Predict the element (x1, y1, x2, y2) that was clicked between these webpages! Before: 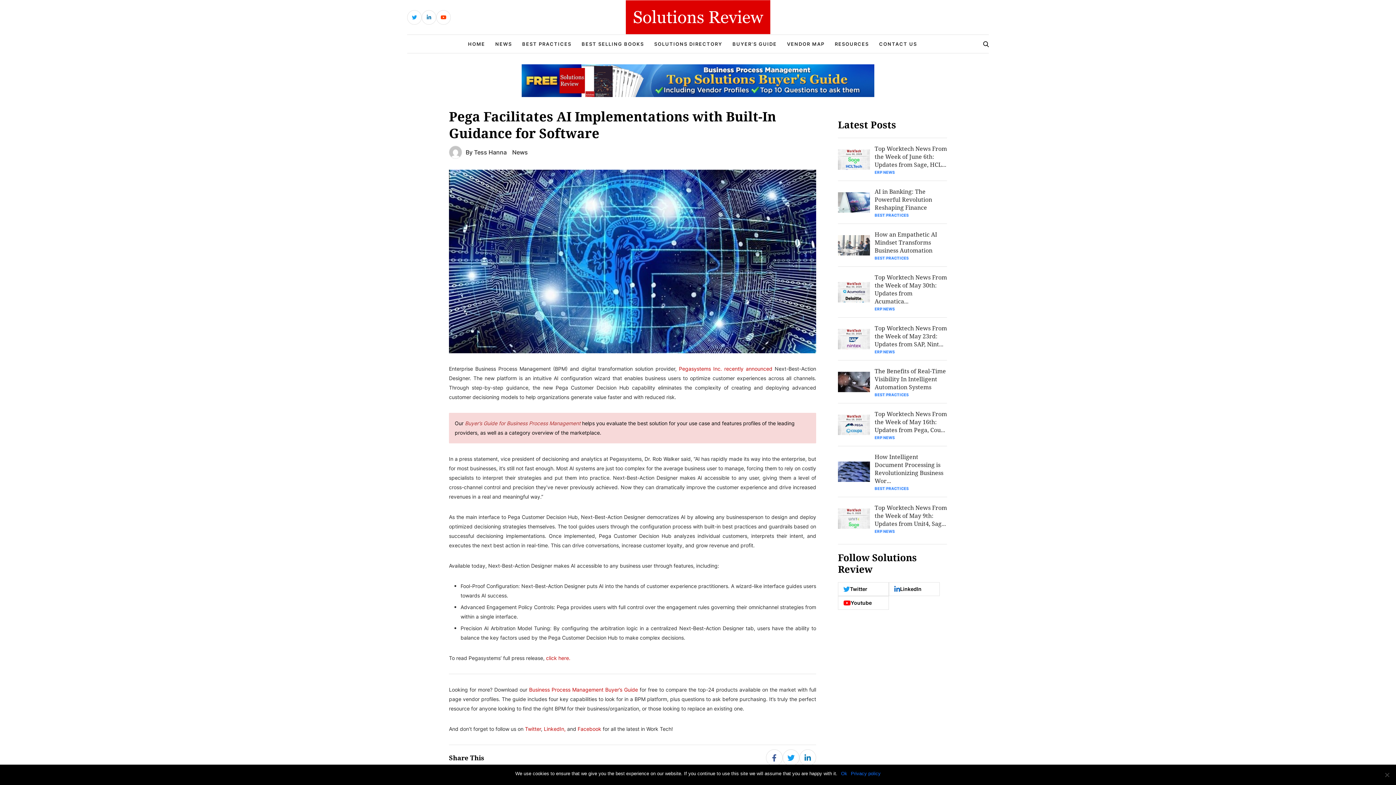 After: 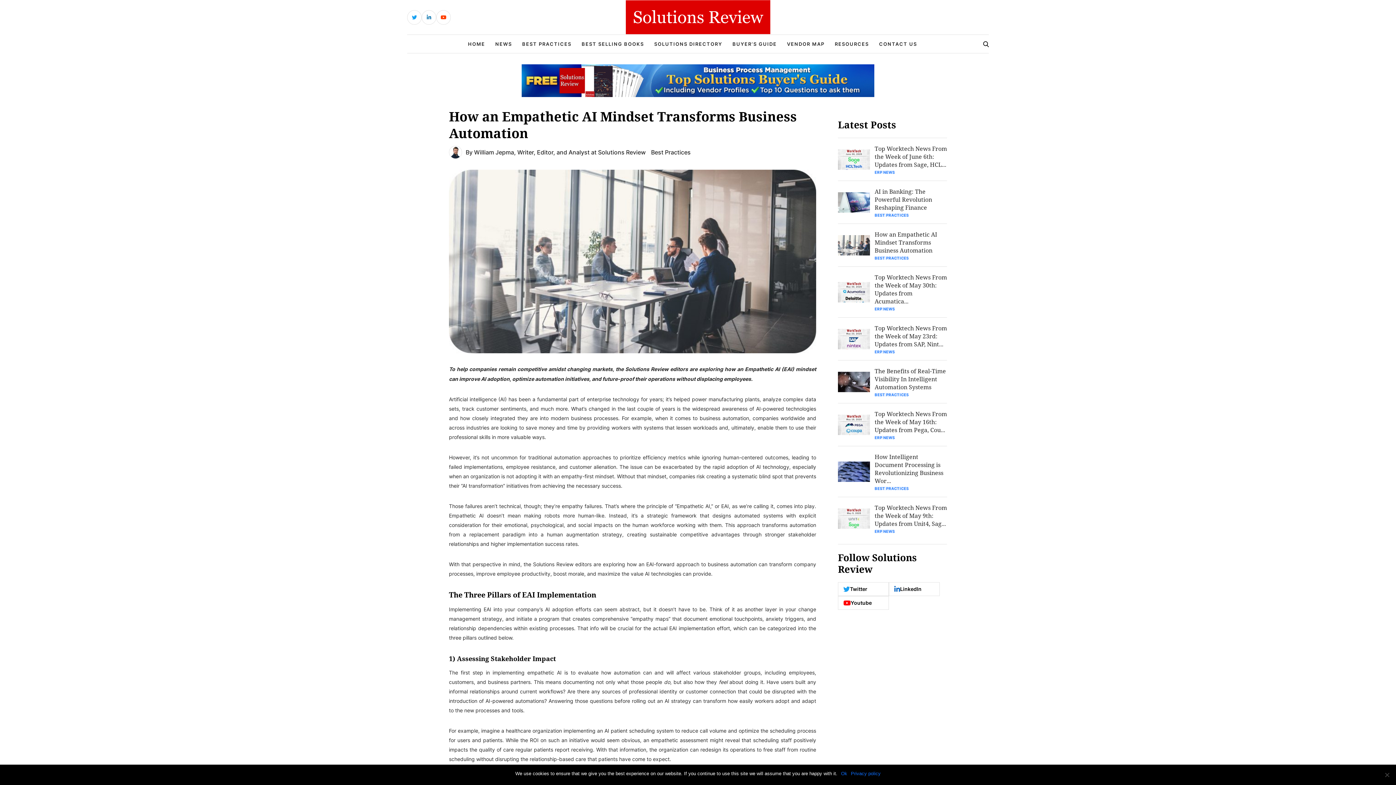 Action: label: How an Empathetic AI Mindset Transforms Business Automation bbox: (874, 230, 947, 254)